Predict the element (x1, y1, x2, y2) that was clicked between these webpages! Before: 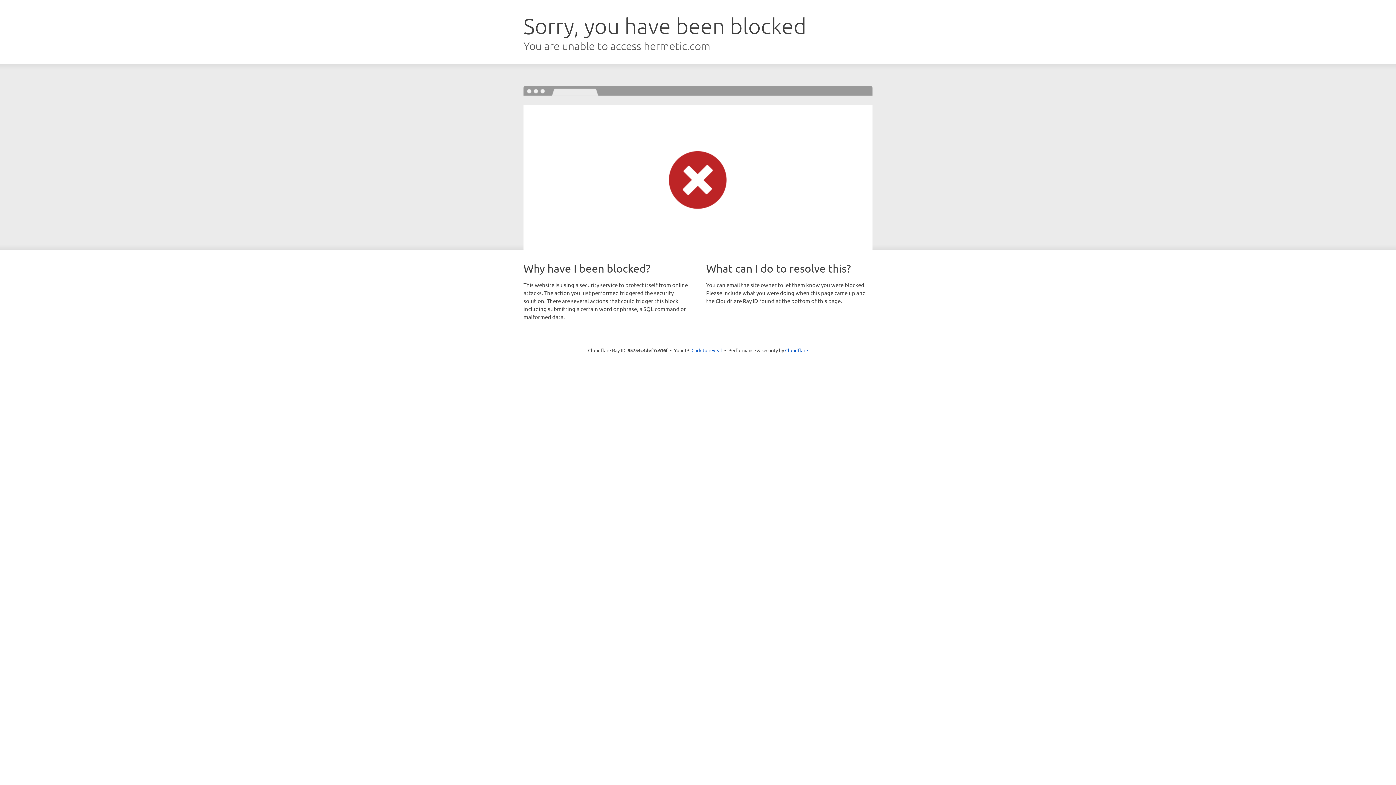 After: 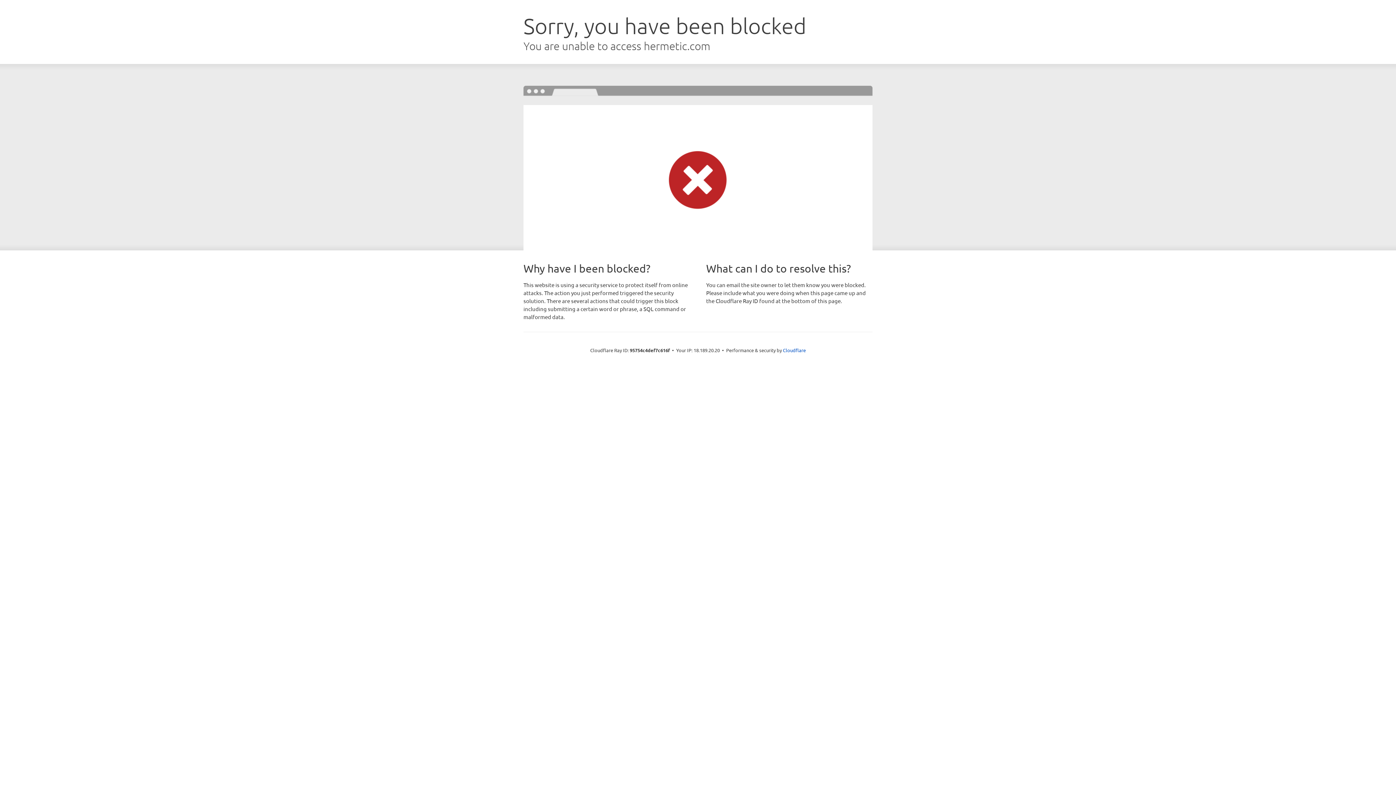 Action: label: Click to reveal bbox: (691, 346, 722, 353)